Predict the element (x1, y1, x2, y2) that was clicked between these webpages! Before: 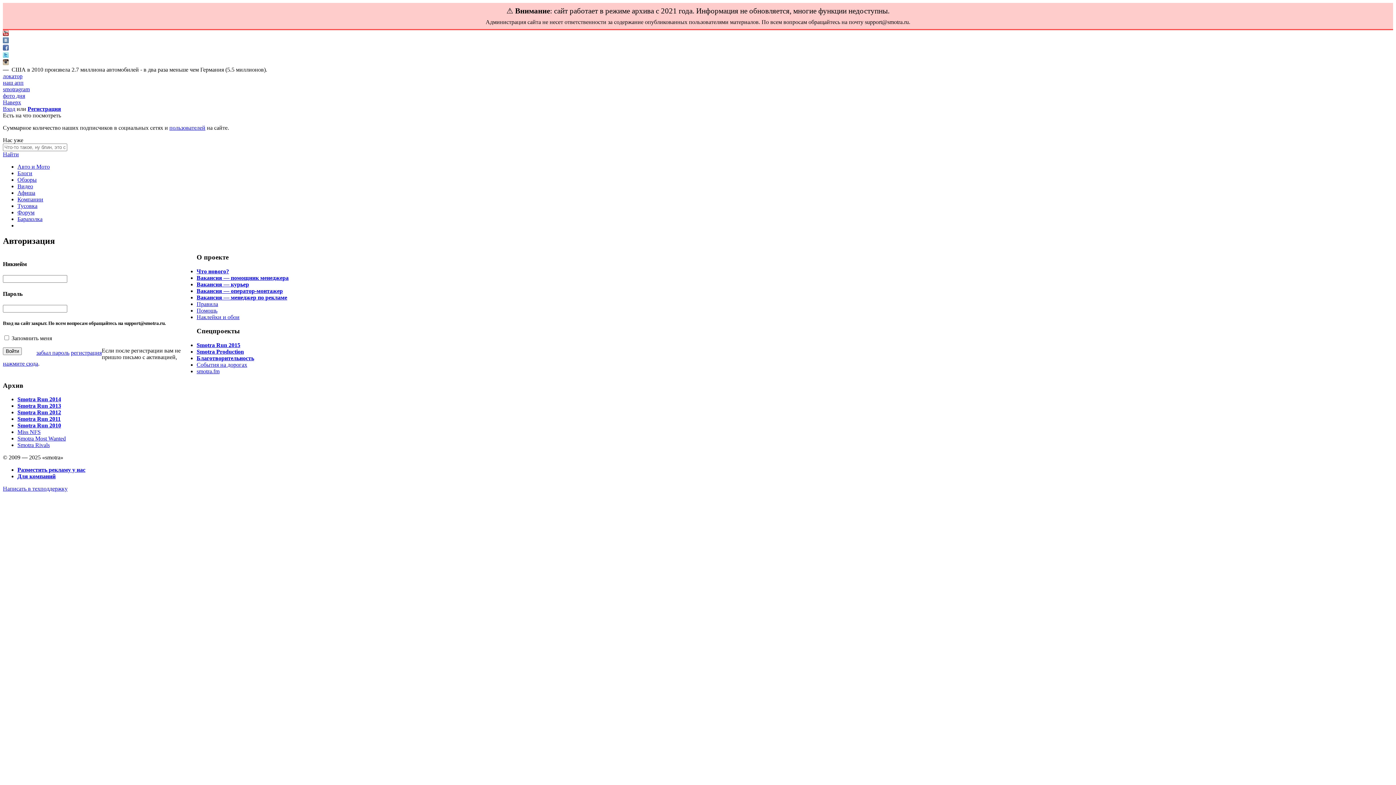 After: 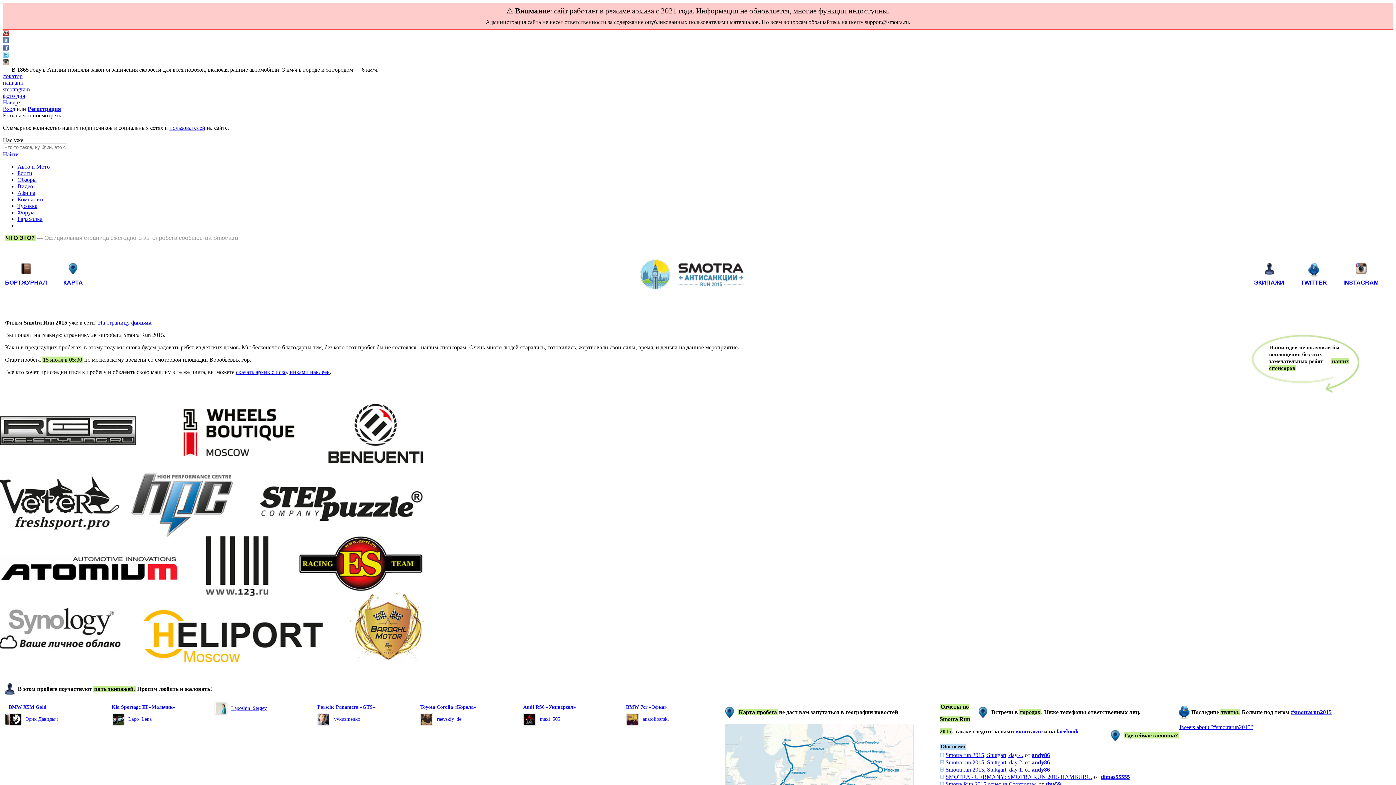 Action: label: Smotra Run 2015 bbox: (196, 342, 240, 348)